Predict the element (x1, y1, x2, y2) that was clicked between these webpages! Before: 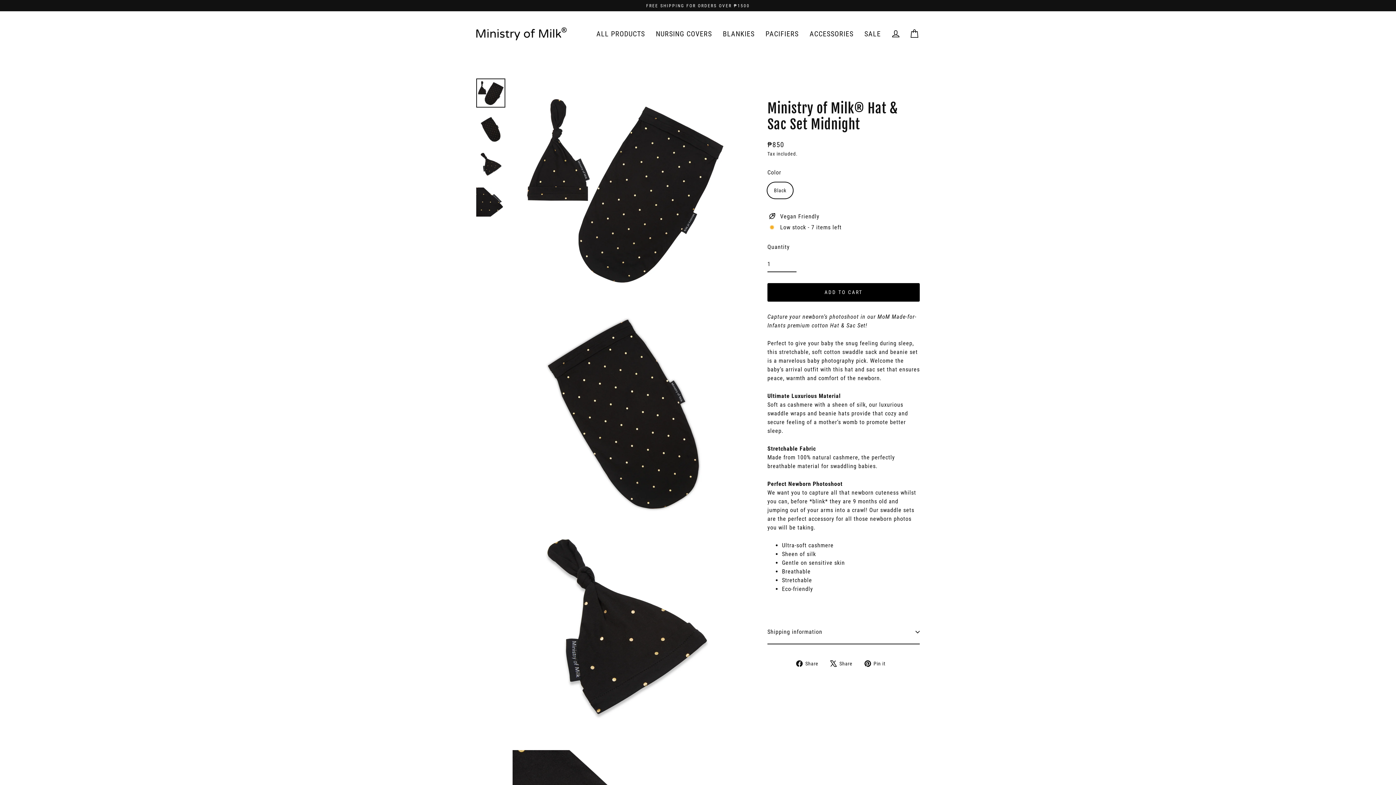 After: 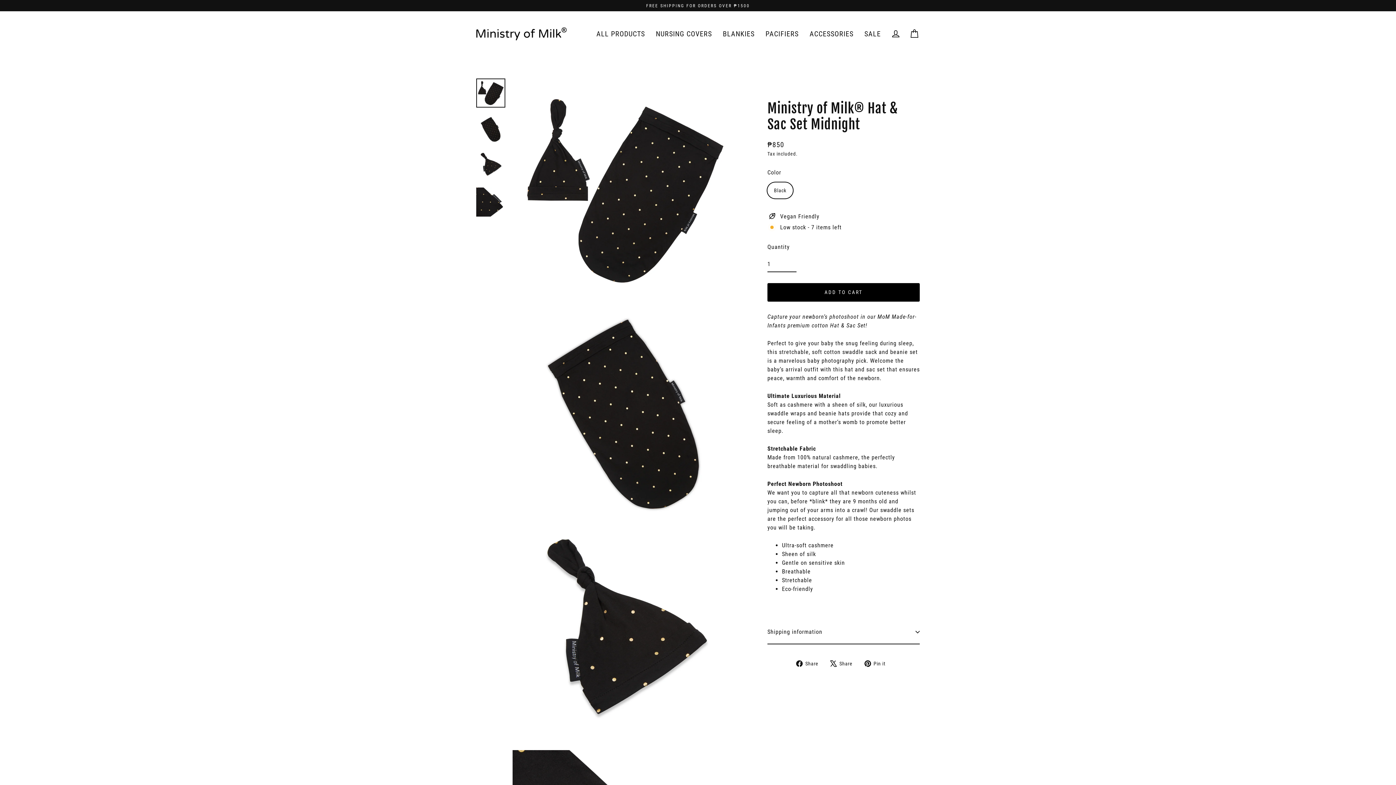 Action: bbox: (830, 660, 858, 667) label:  Share
Tweet on X